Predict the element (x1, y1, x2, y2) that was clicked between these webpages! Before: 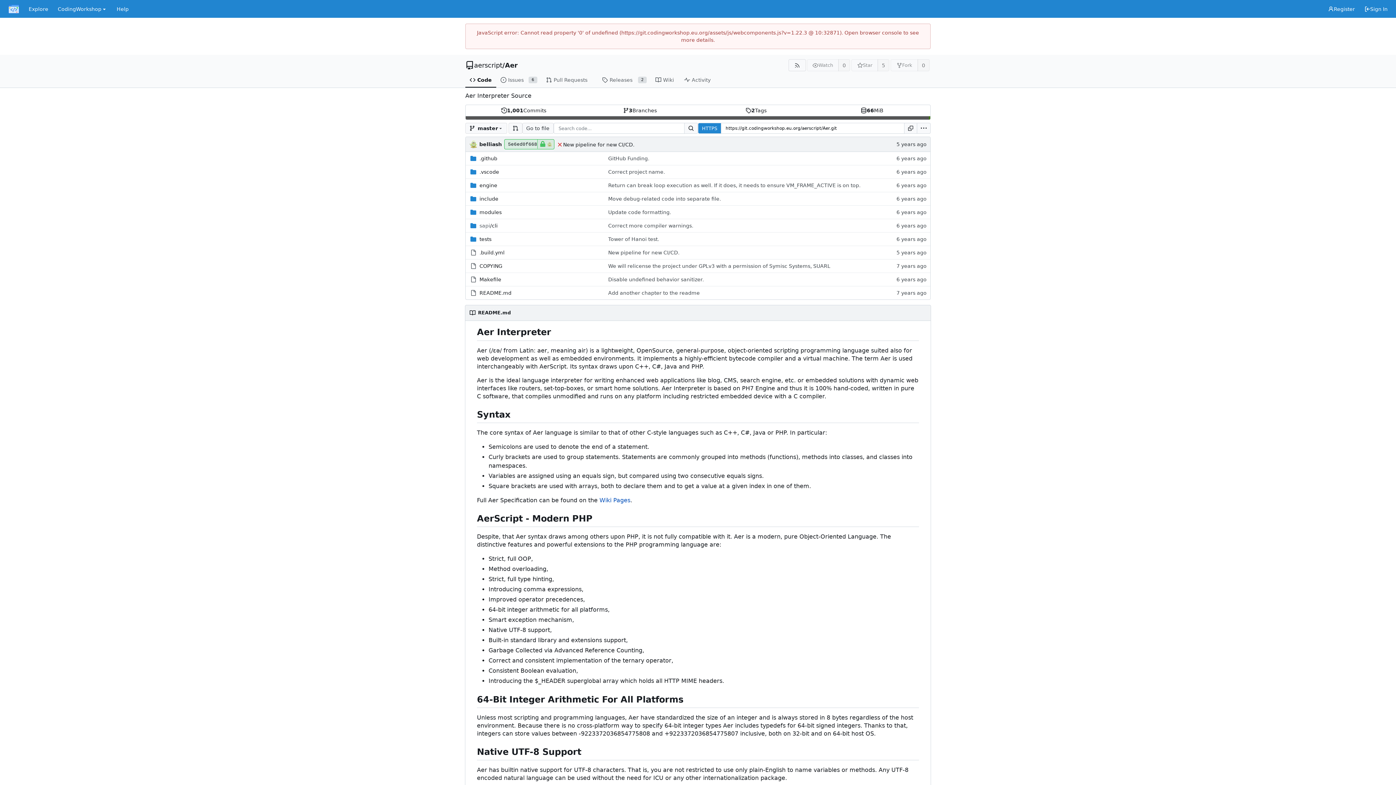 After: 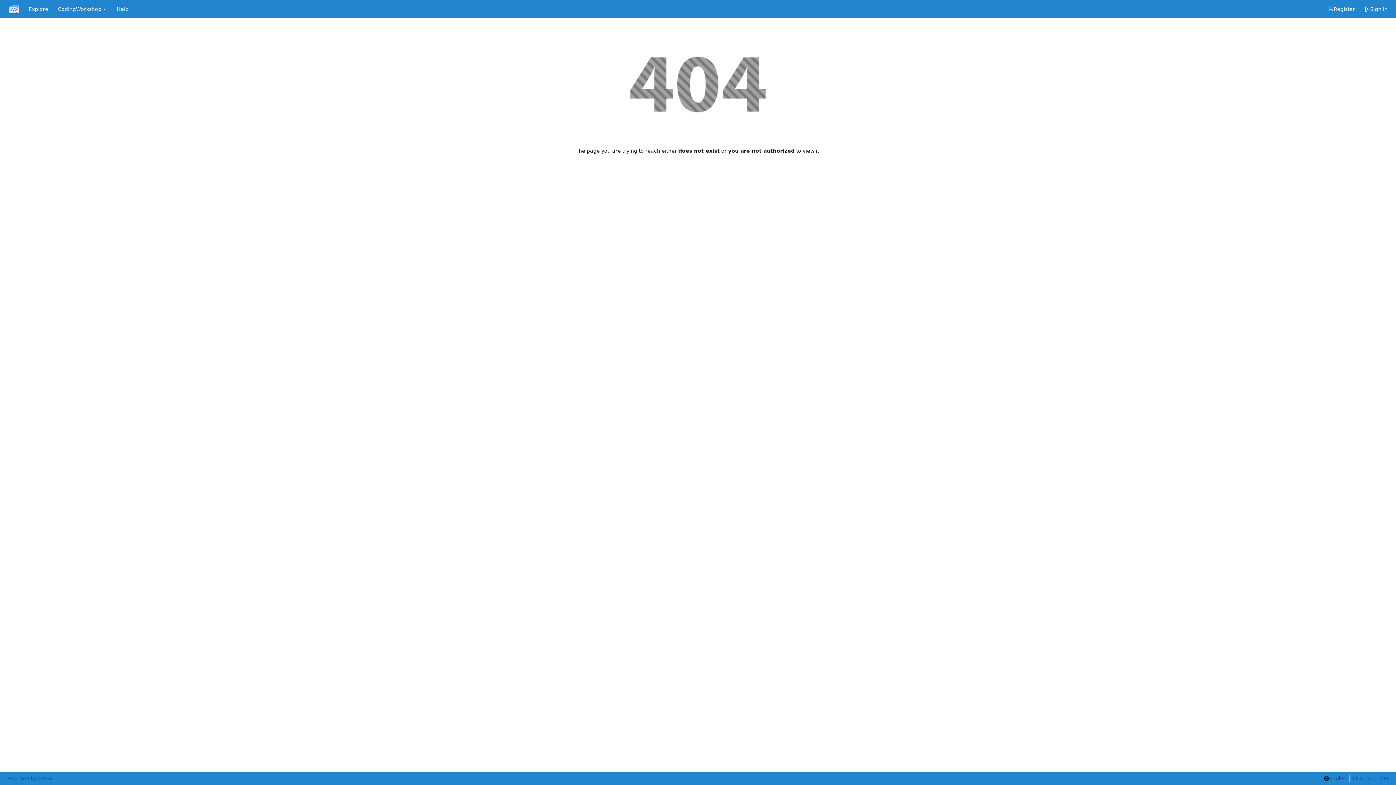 Action: label: belliash bbox: (479, 140, 502, 148)